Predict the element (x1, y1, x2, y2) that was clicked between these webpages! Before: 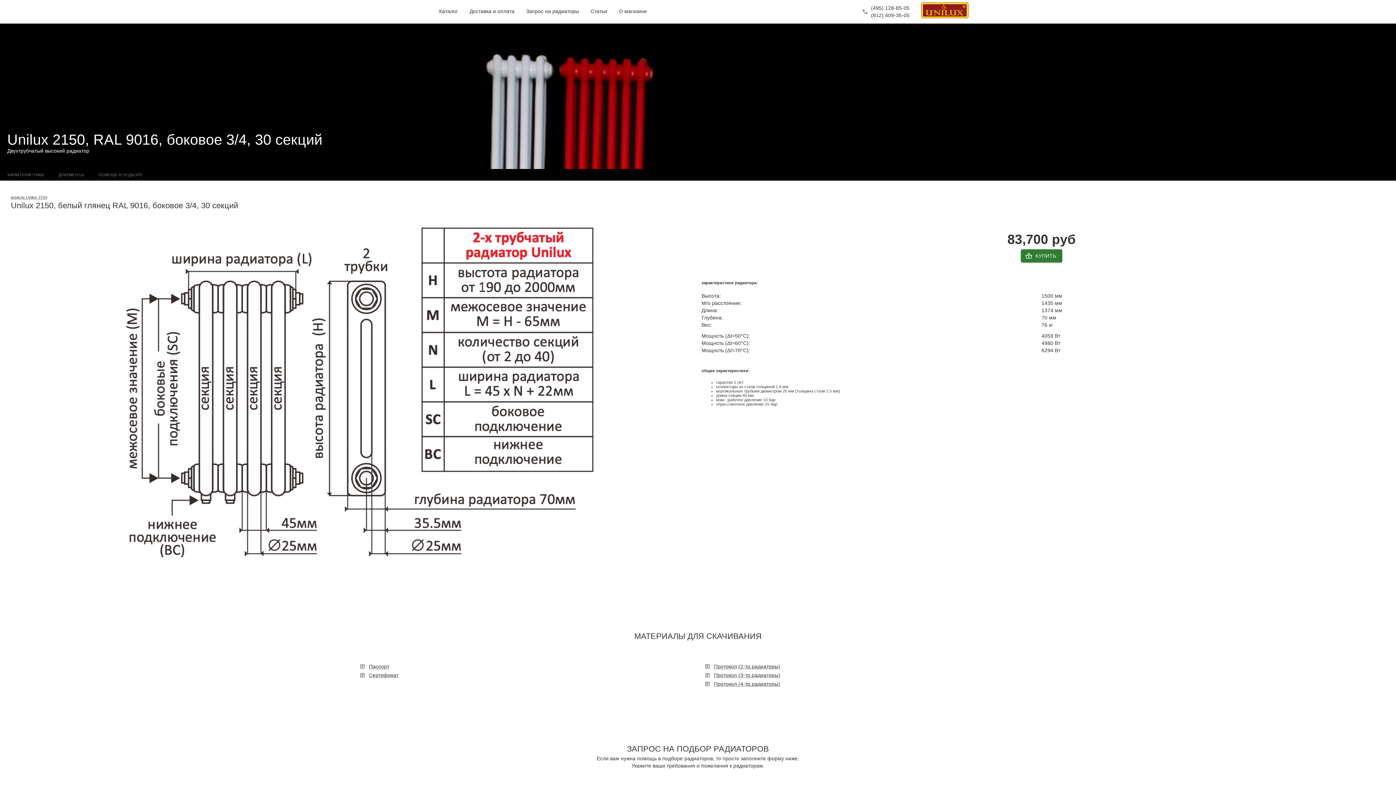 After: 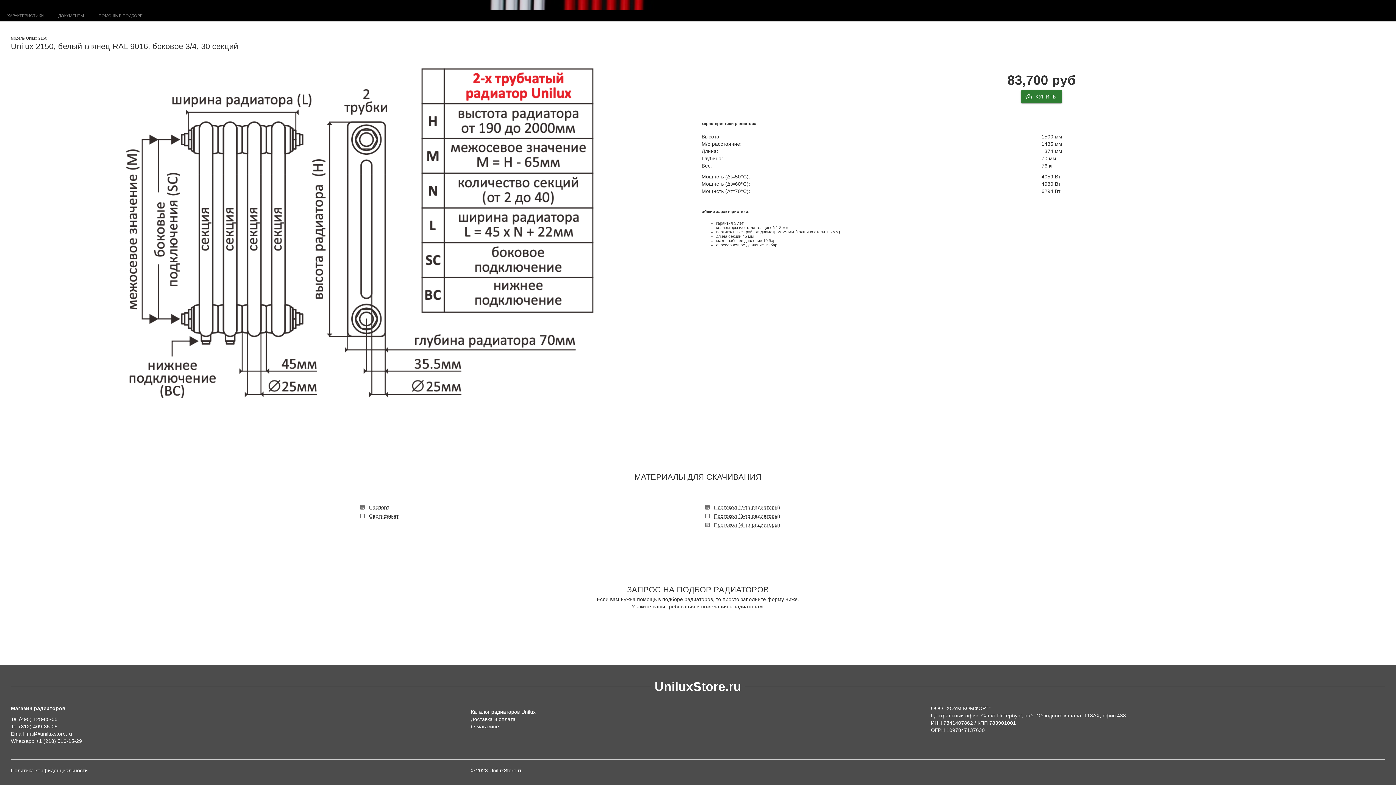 Action: label: ДОКУМЕНТЫ bbox: (58, 172, 84, 177)